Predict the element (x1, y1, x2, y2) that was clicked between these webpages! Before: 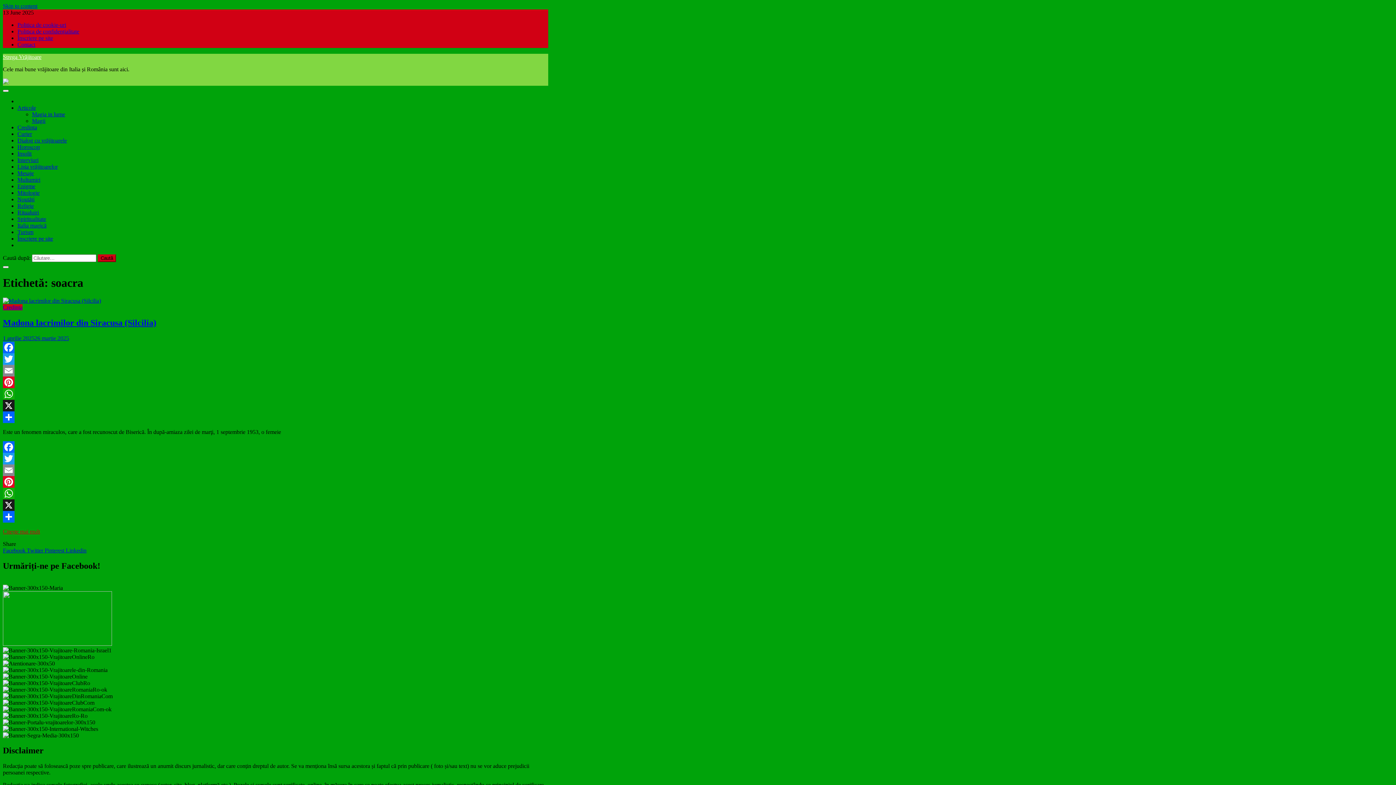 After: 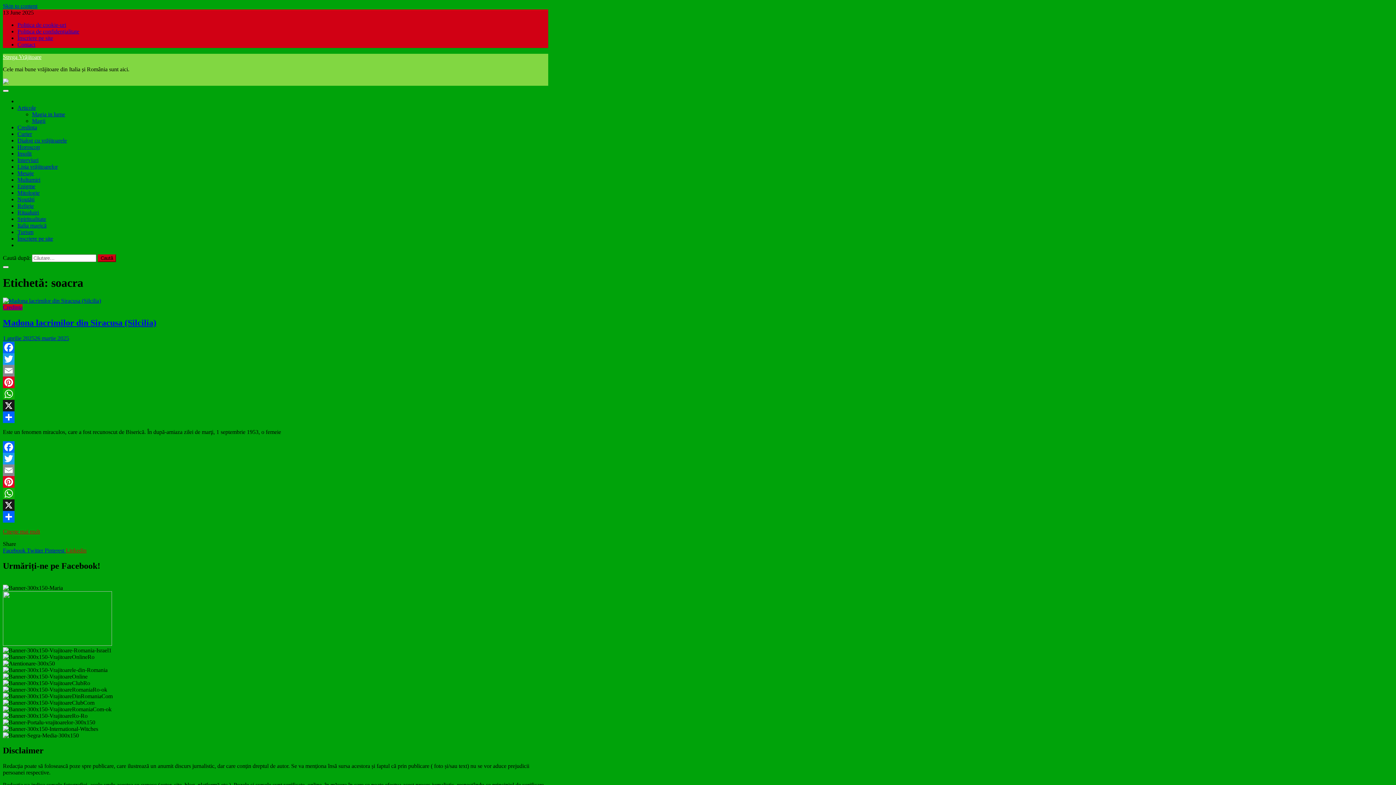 Action: bbox: (65, 547, 86, 553) label: Linkedin